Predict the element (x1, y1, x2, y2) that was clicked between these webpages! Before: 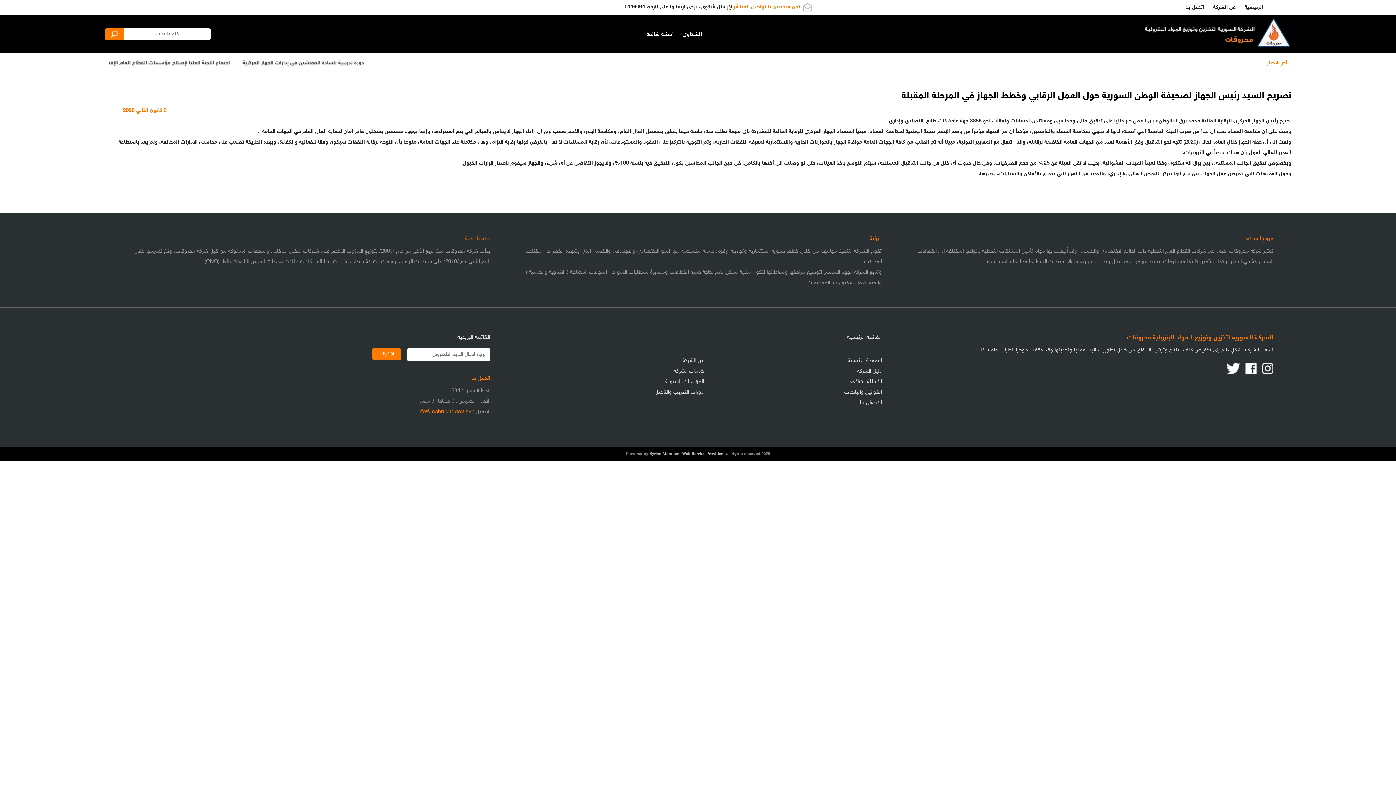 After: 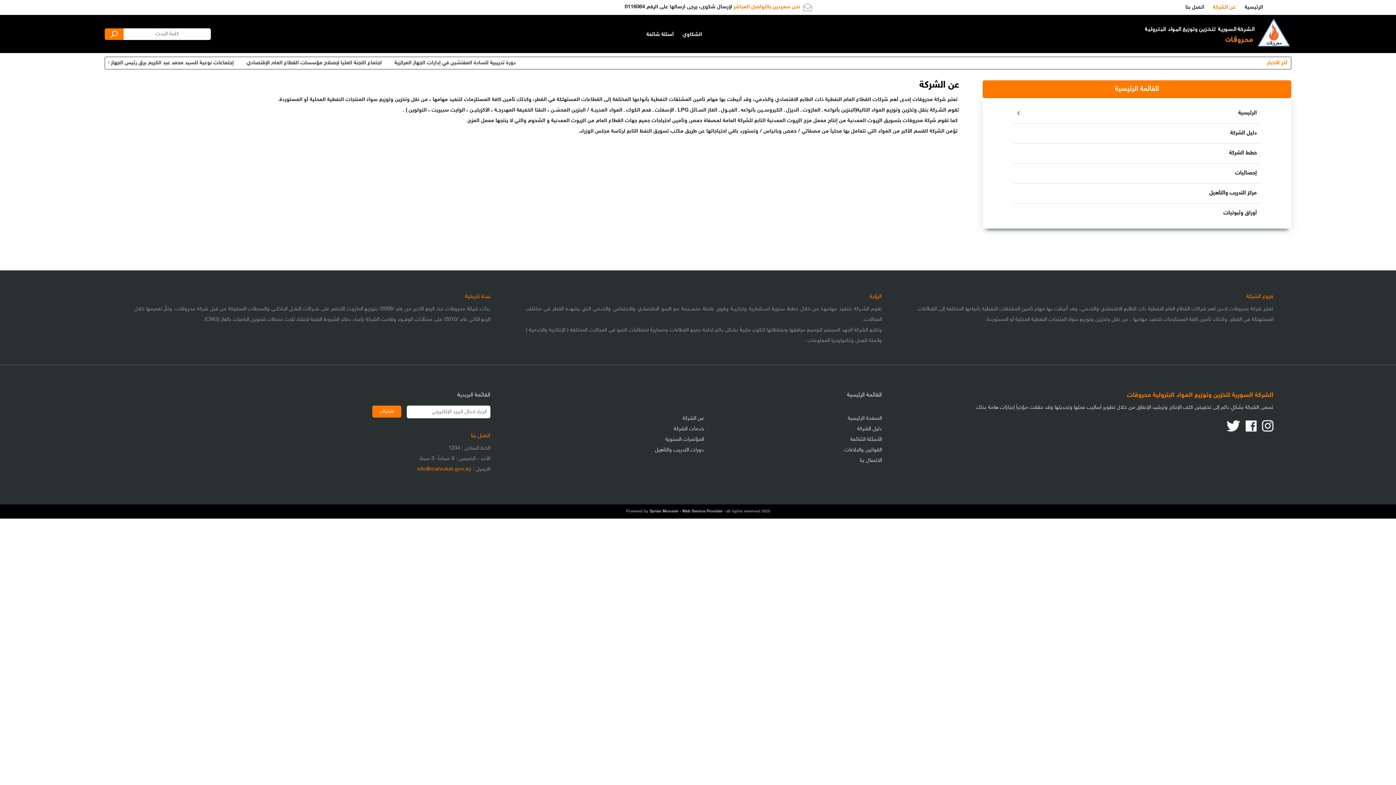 Action: label: عن الشركة bbox: (1213, 4, 1236, 10)